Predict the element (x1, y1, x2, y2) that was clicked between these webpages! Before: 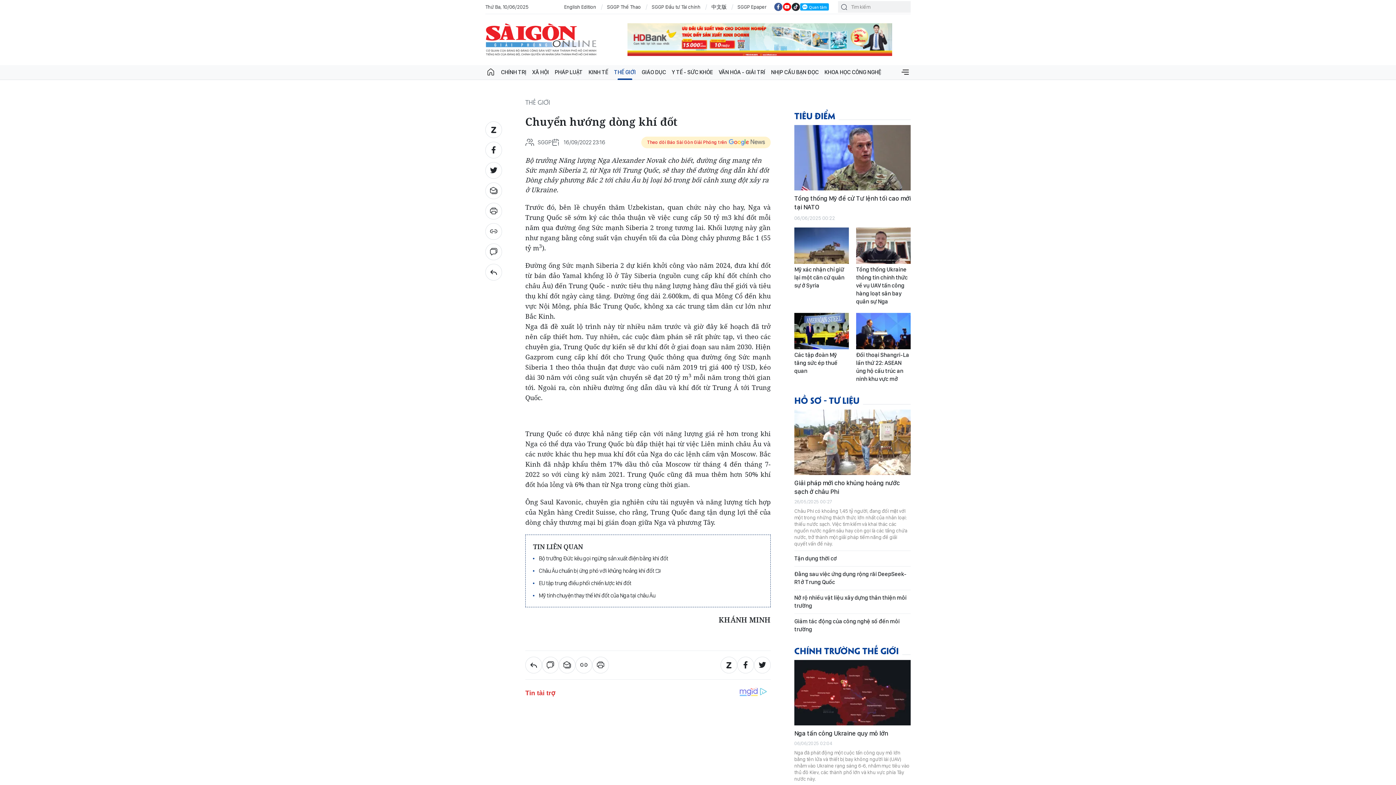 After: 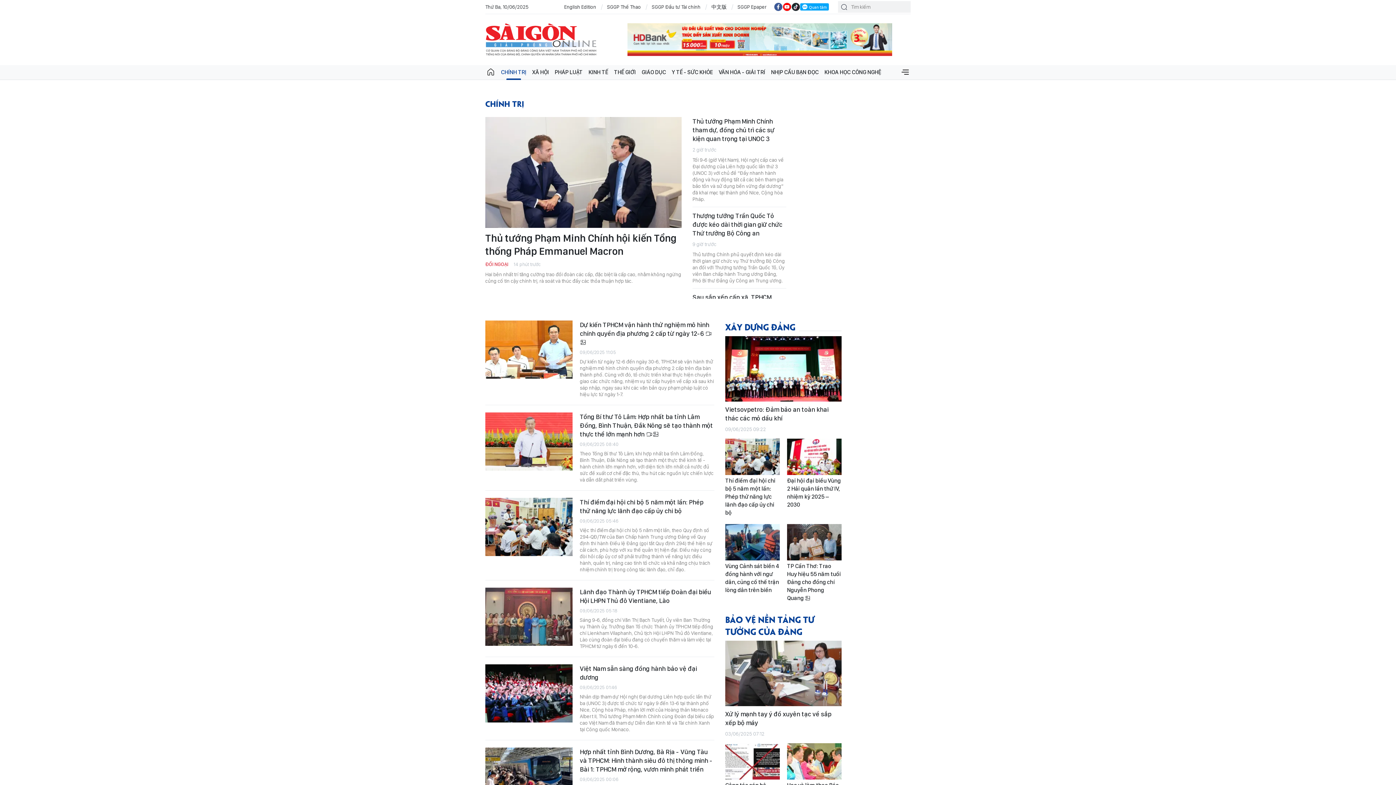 Action: label: CHÍNH TRỊ bbox: (498, 65, 529, 79)